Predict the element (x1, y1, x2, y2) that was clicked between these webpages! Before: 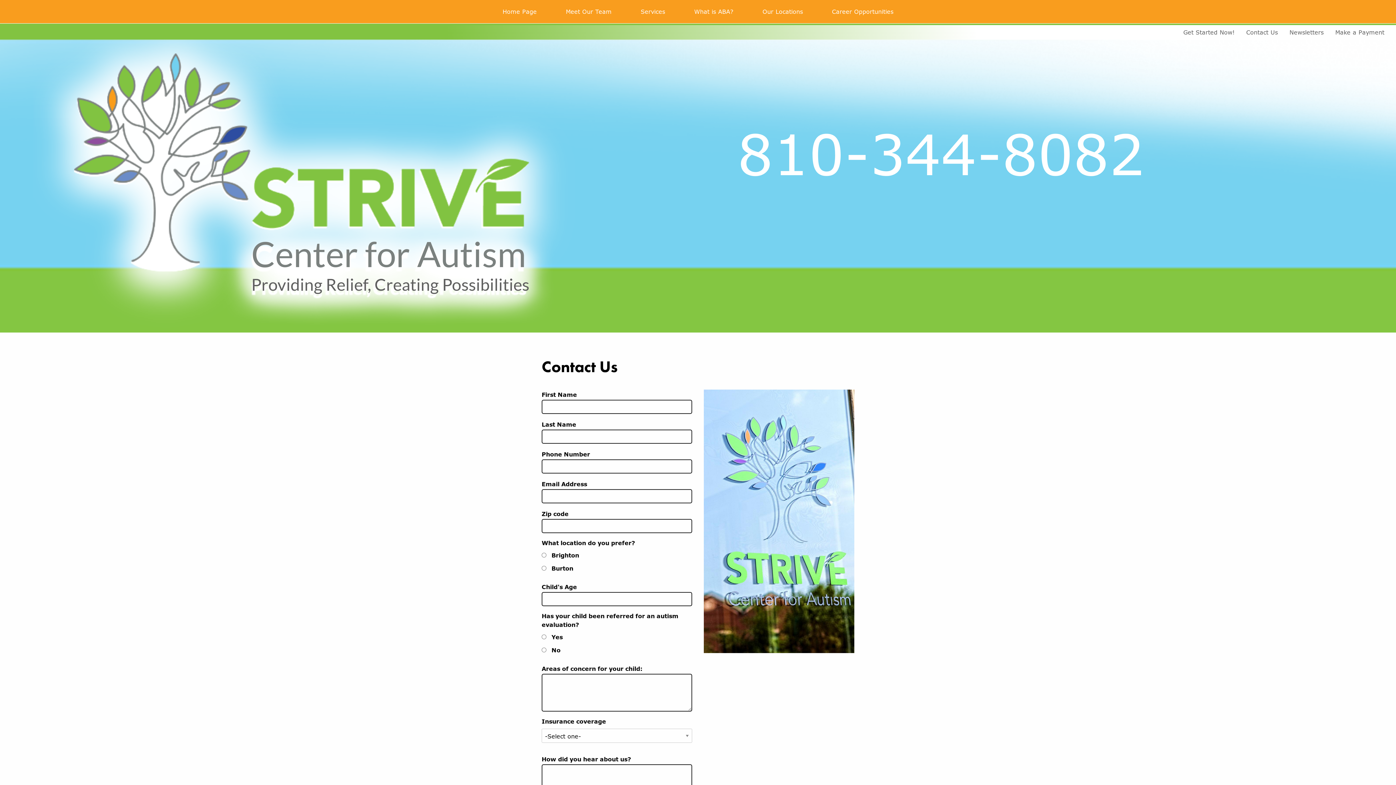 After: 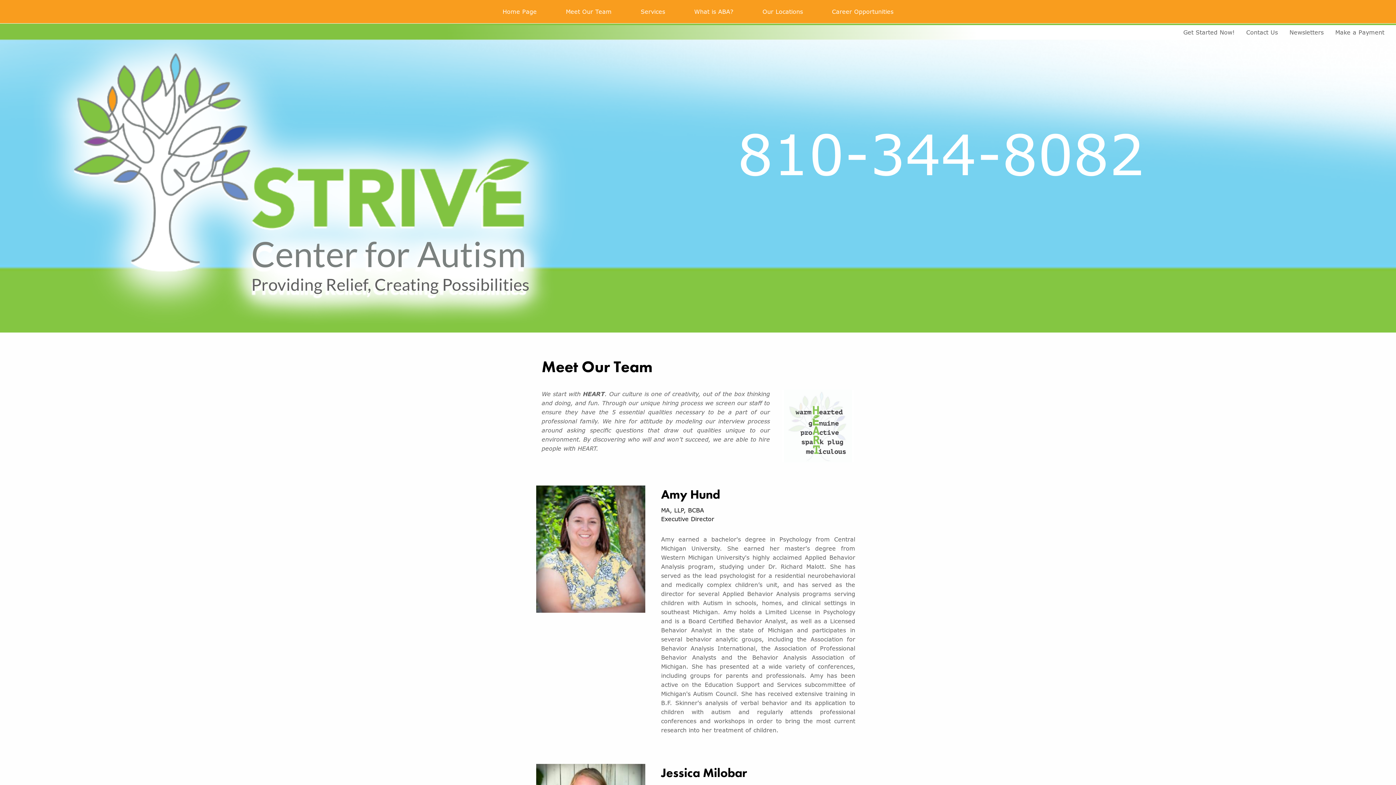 Action: bbox: (551, 0, 626, 23) label: Meet Our Team